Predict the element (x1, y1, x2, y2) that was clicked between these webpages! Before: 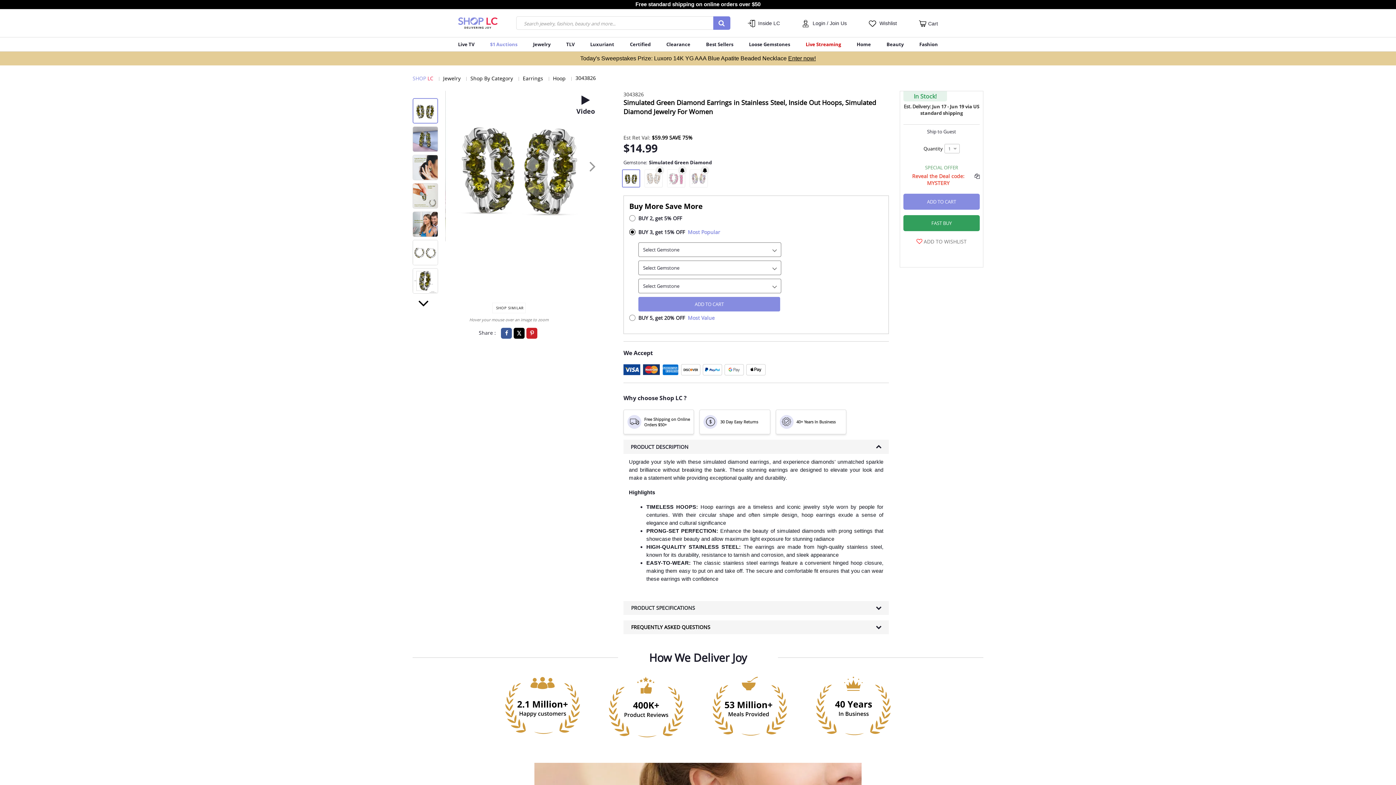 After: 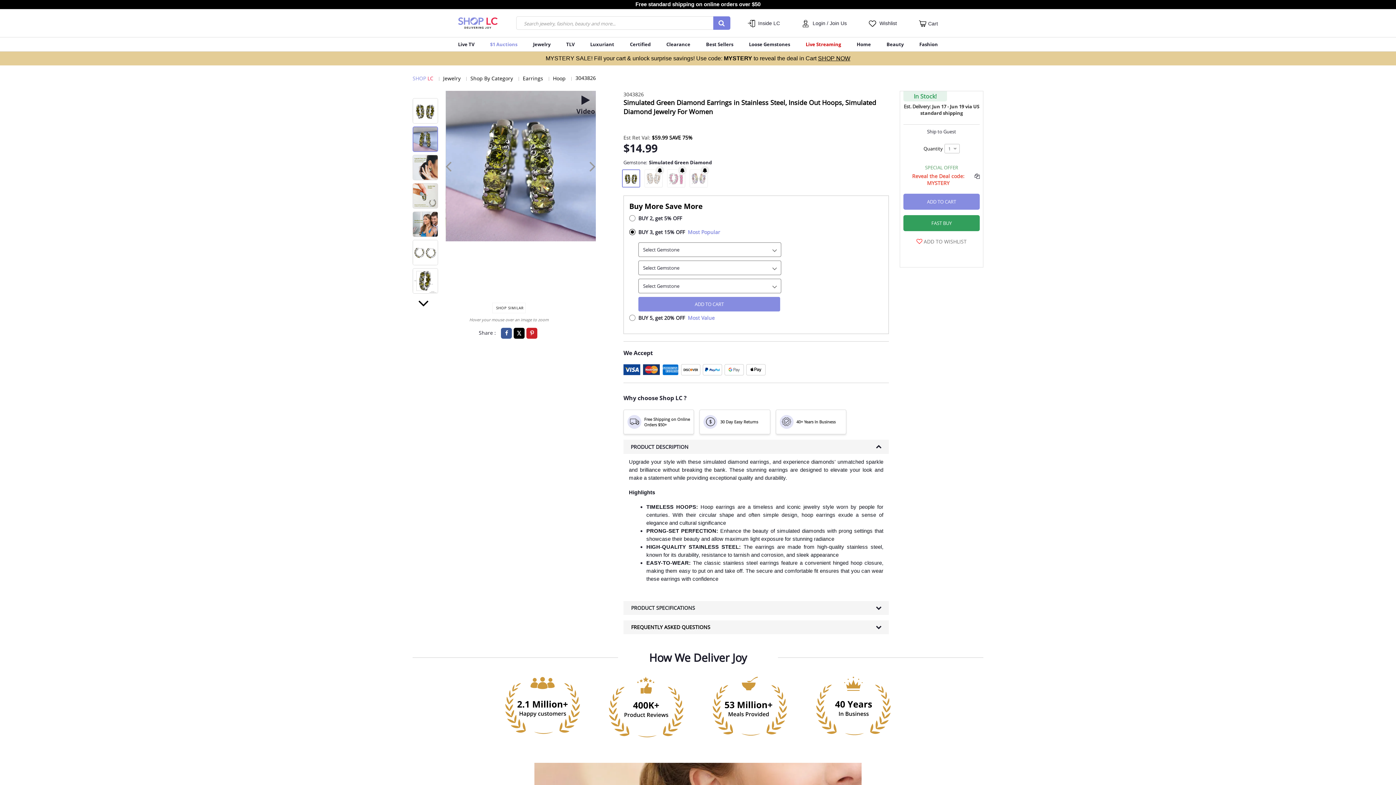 Action: bbox: (412, 126, 447, 152)